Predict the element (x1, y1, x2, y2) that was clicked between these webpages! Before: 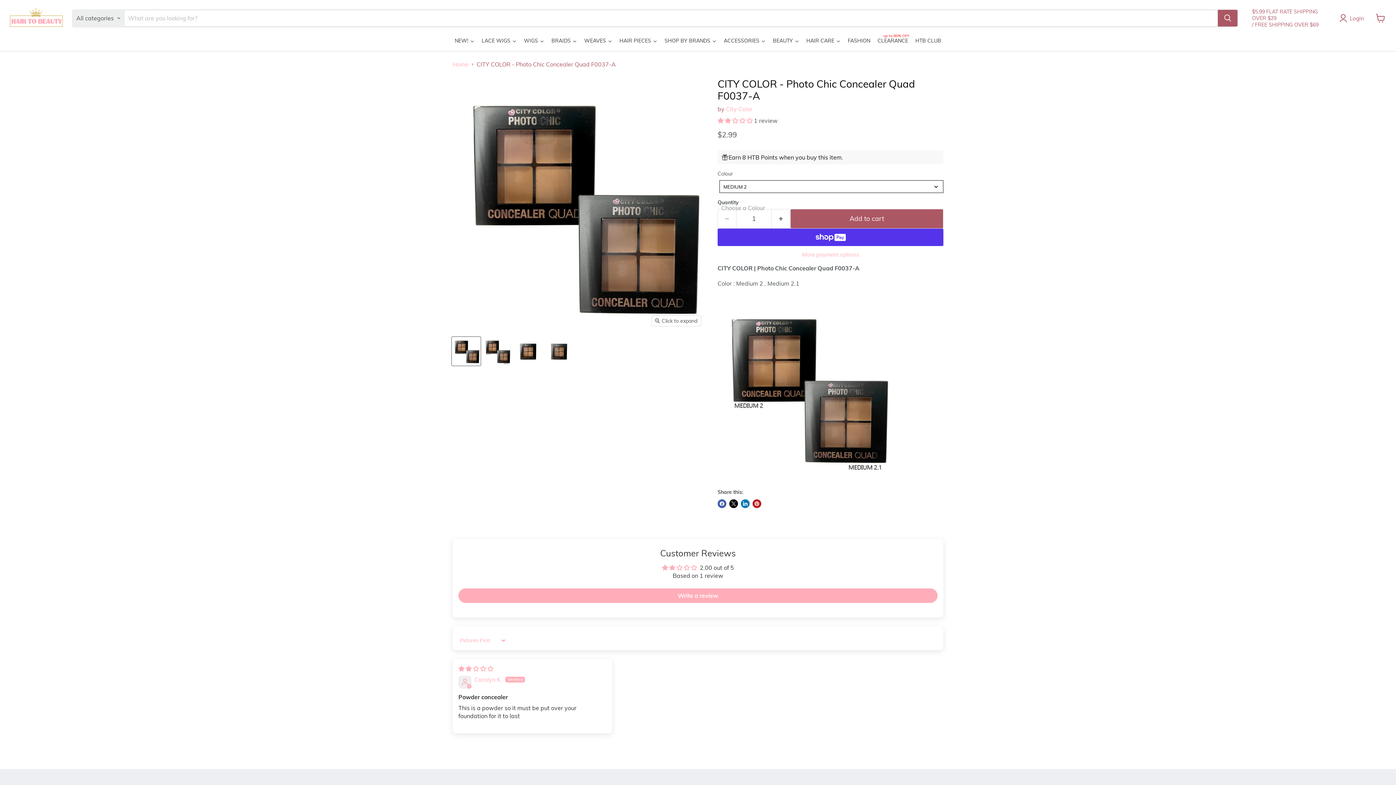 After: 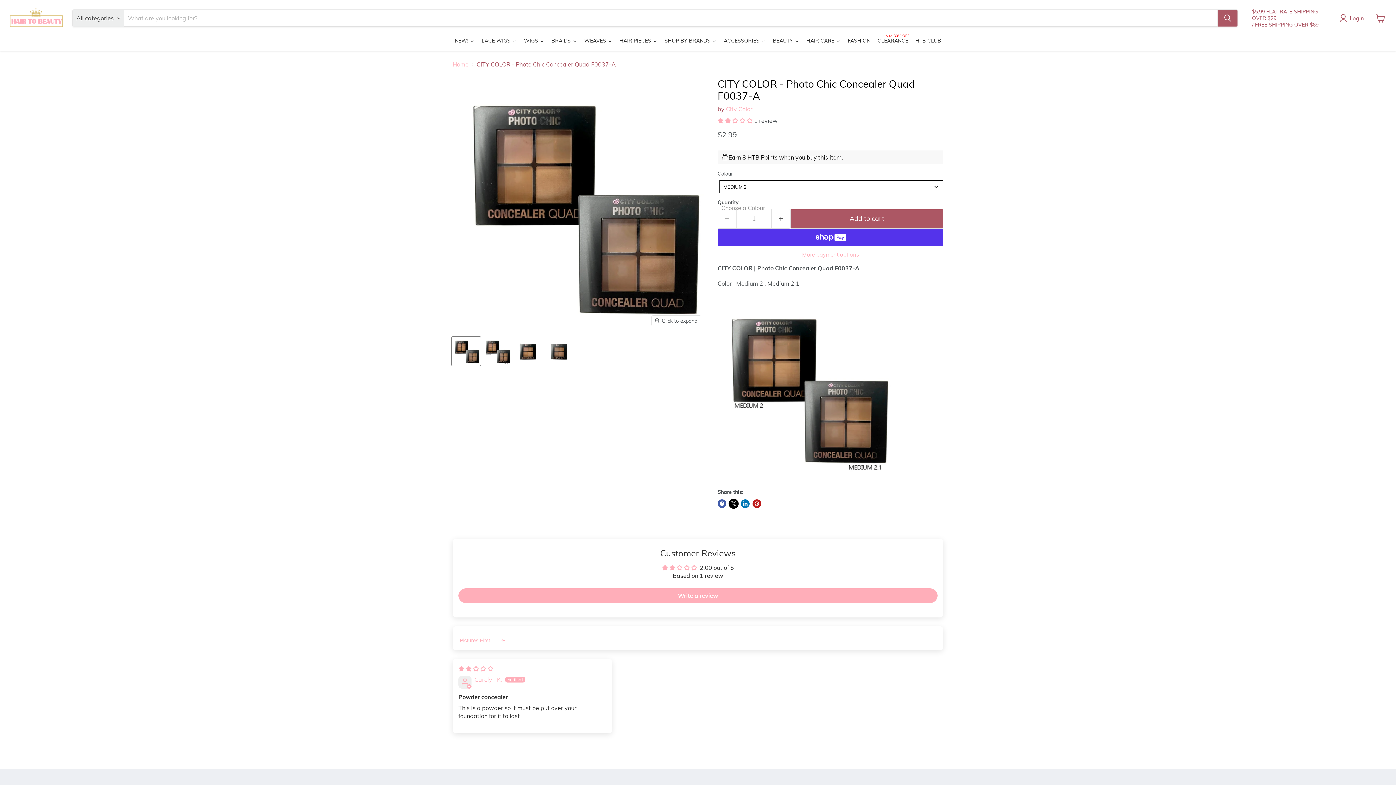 Action: bbox: (729, 499, 738, 508) label: Share on X